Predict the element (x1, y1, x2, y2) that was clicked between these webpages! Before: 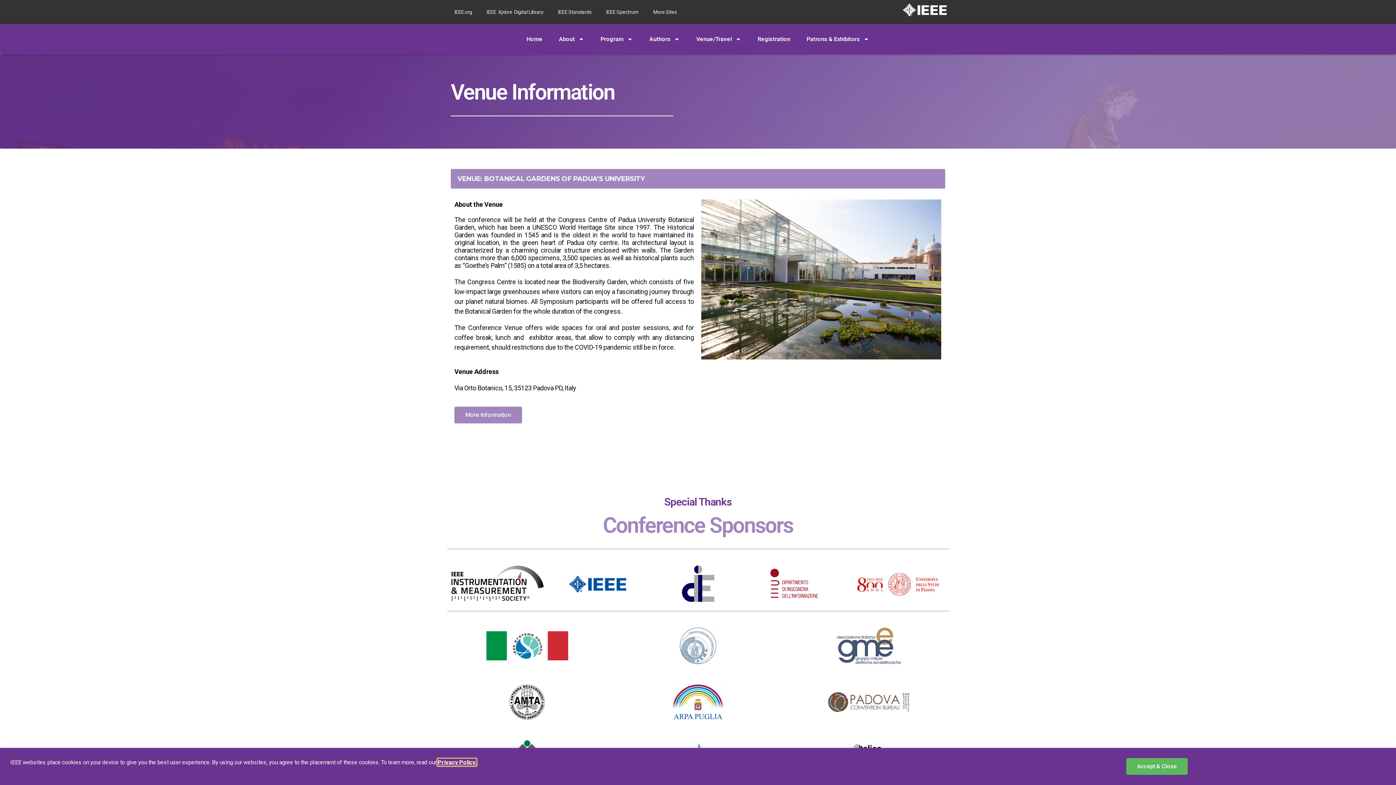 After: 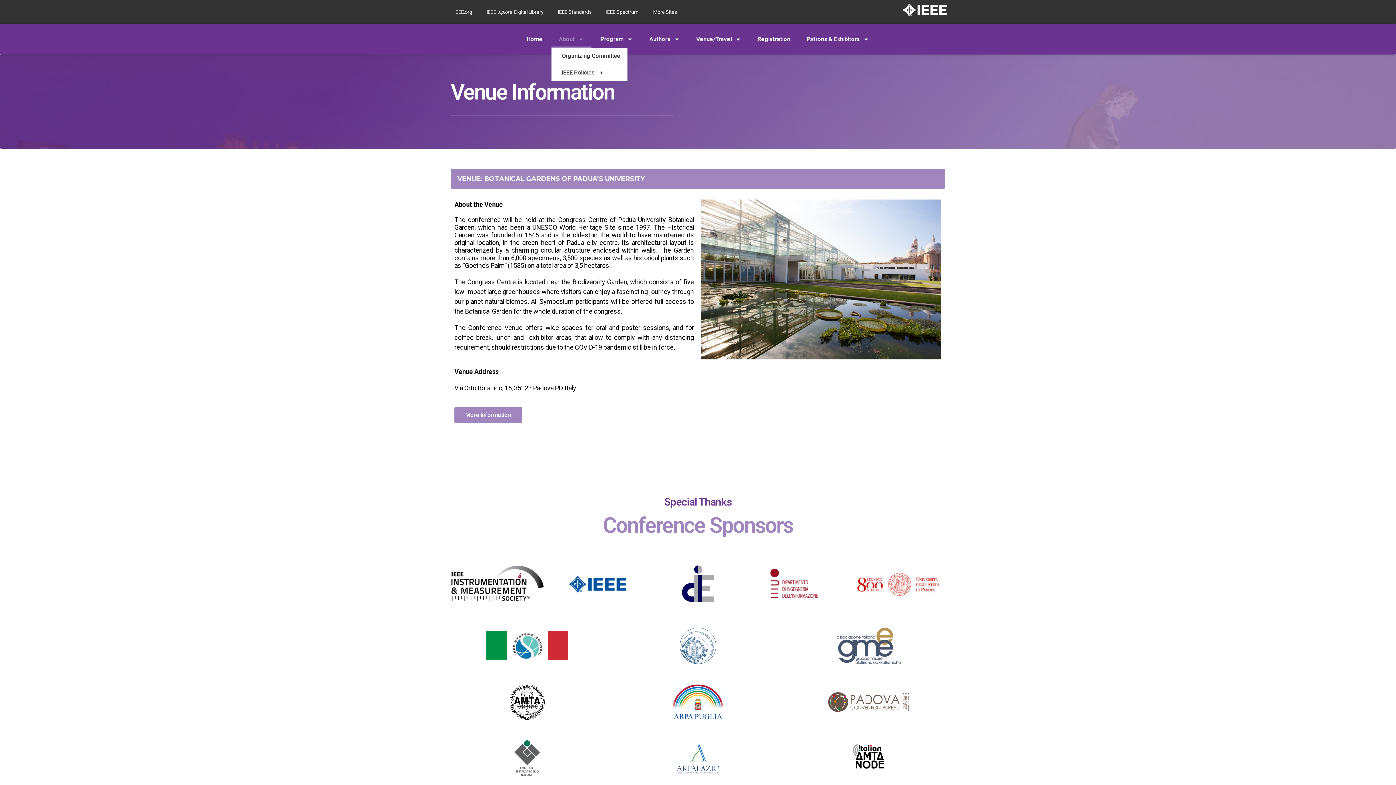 Action: label: About bbox: (551, 30, 591, 47)